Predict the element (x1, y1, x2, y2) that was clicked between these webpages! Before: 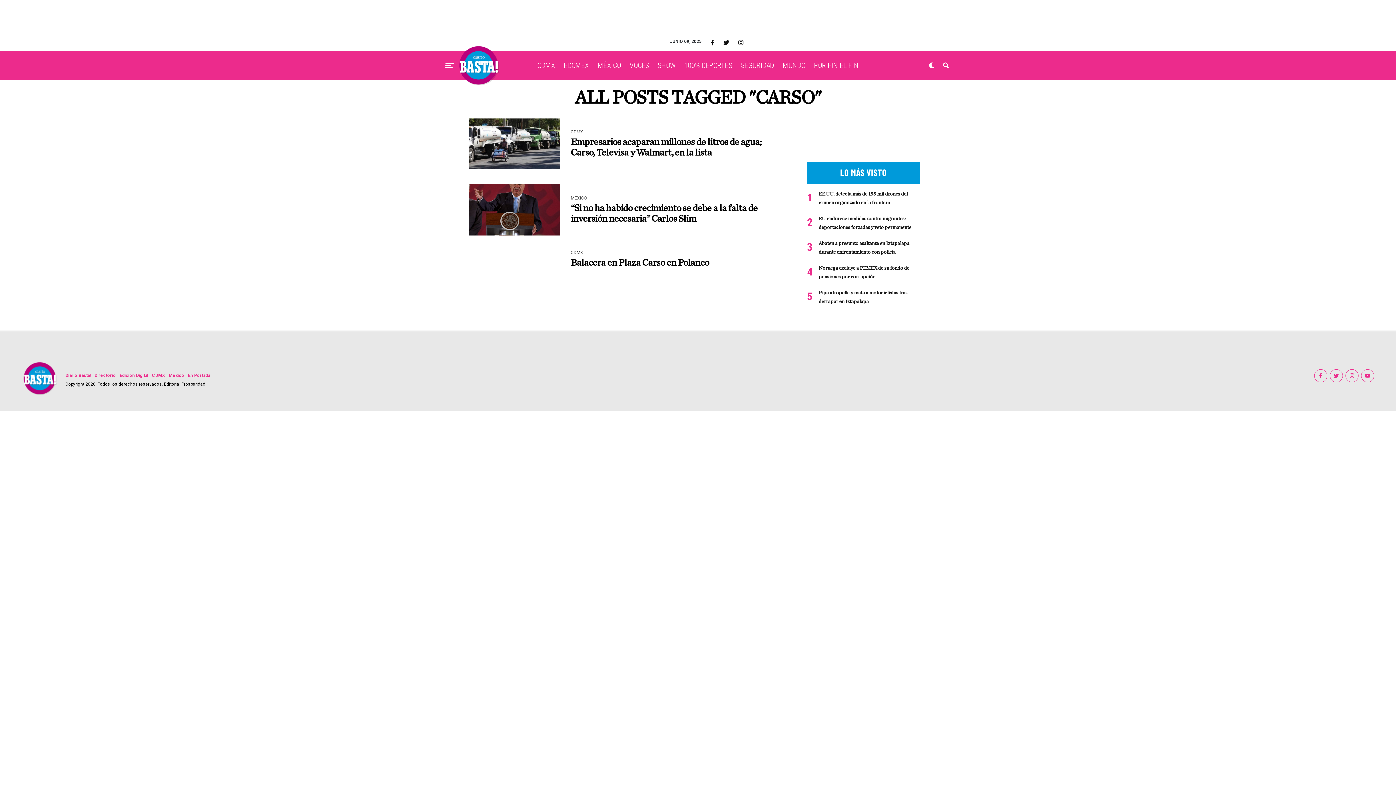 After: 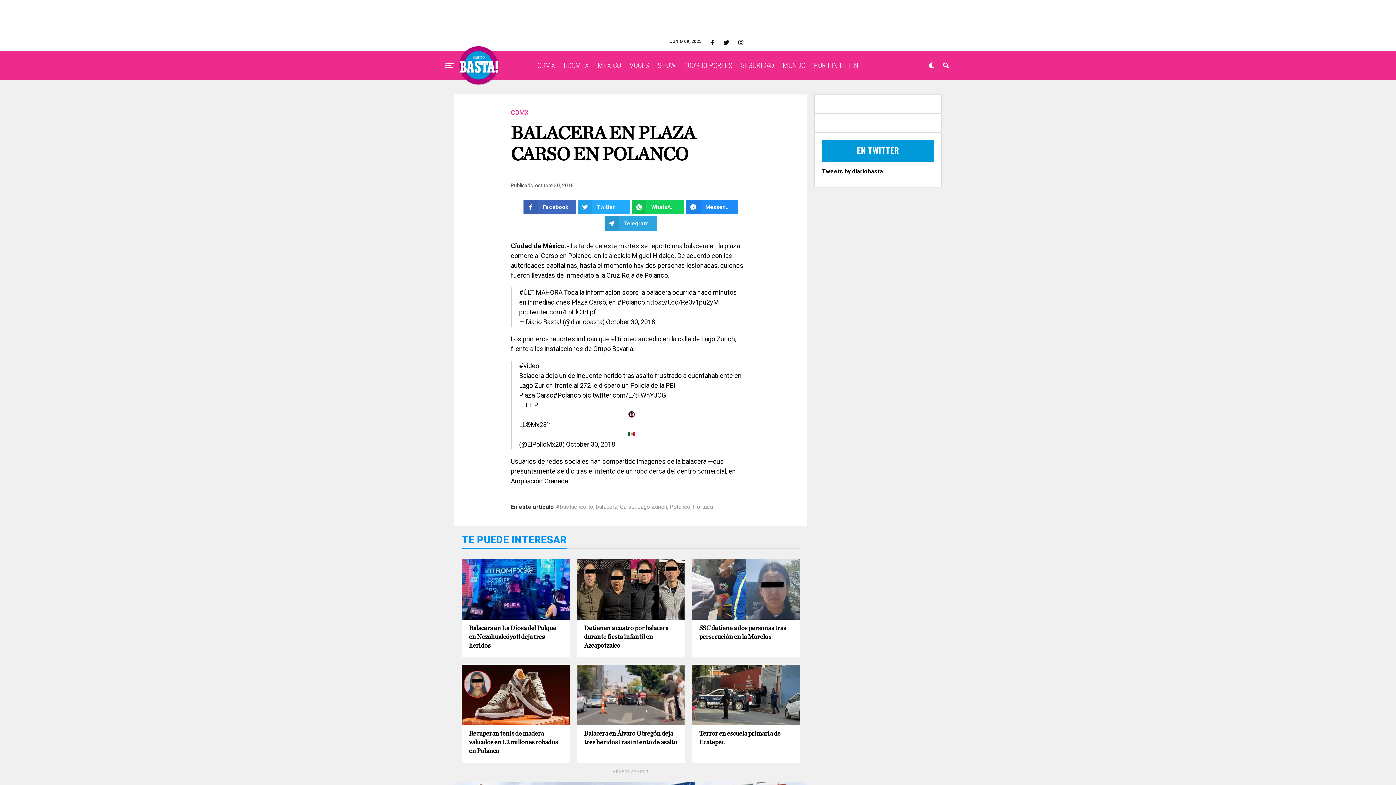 Action: label: Balacera en Plaza Carso en Polanco bbox: (570, 260, 709, 267)